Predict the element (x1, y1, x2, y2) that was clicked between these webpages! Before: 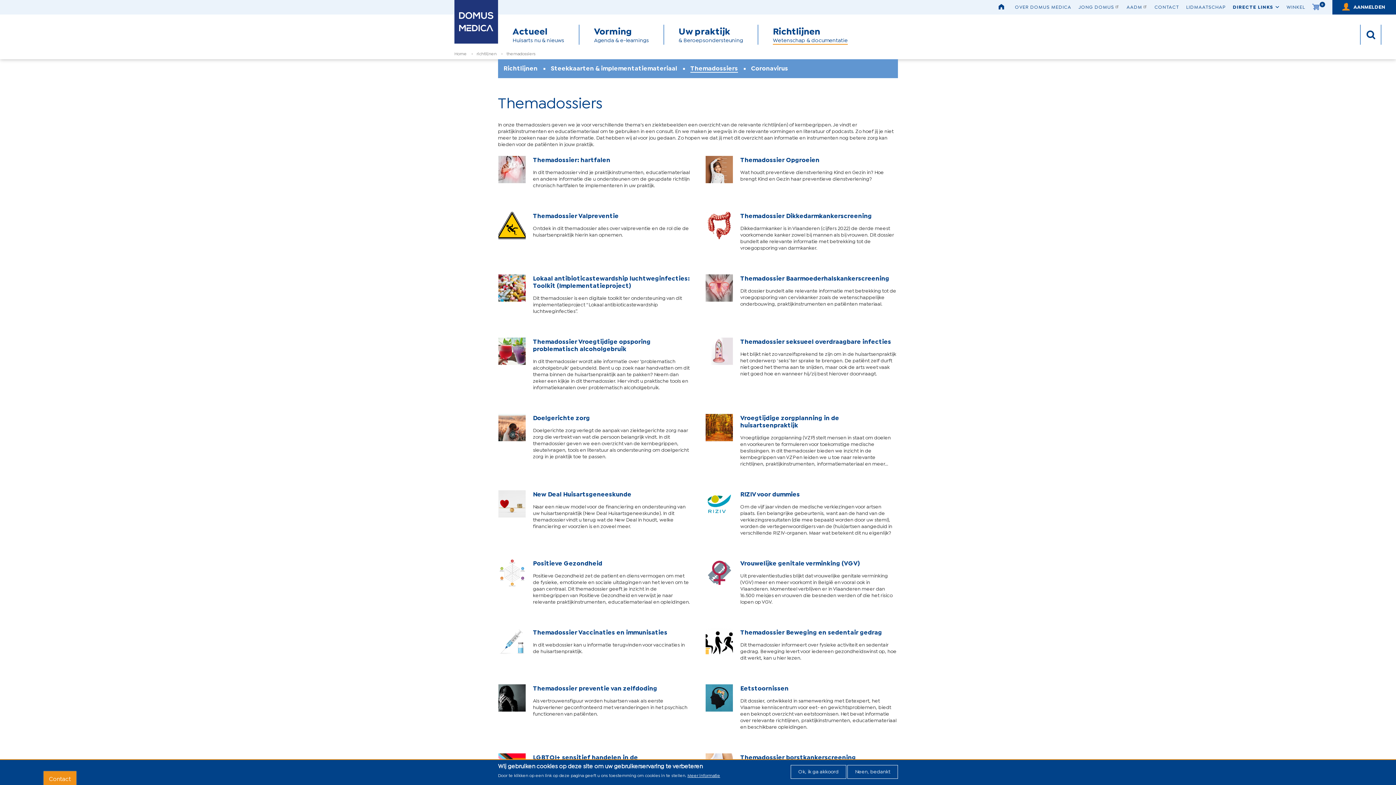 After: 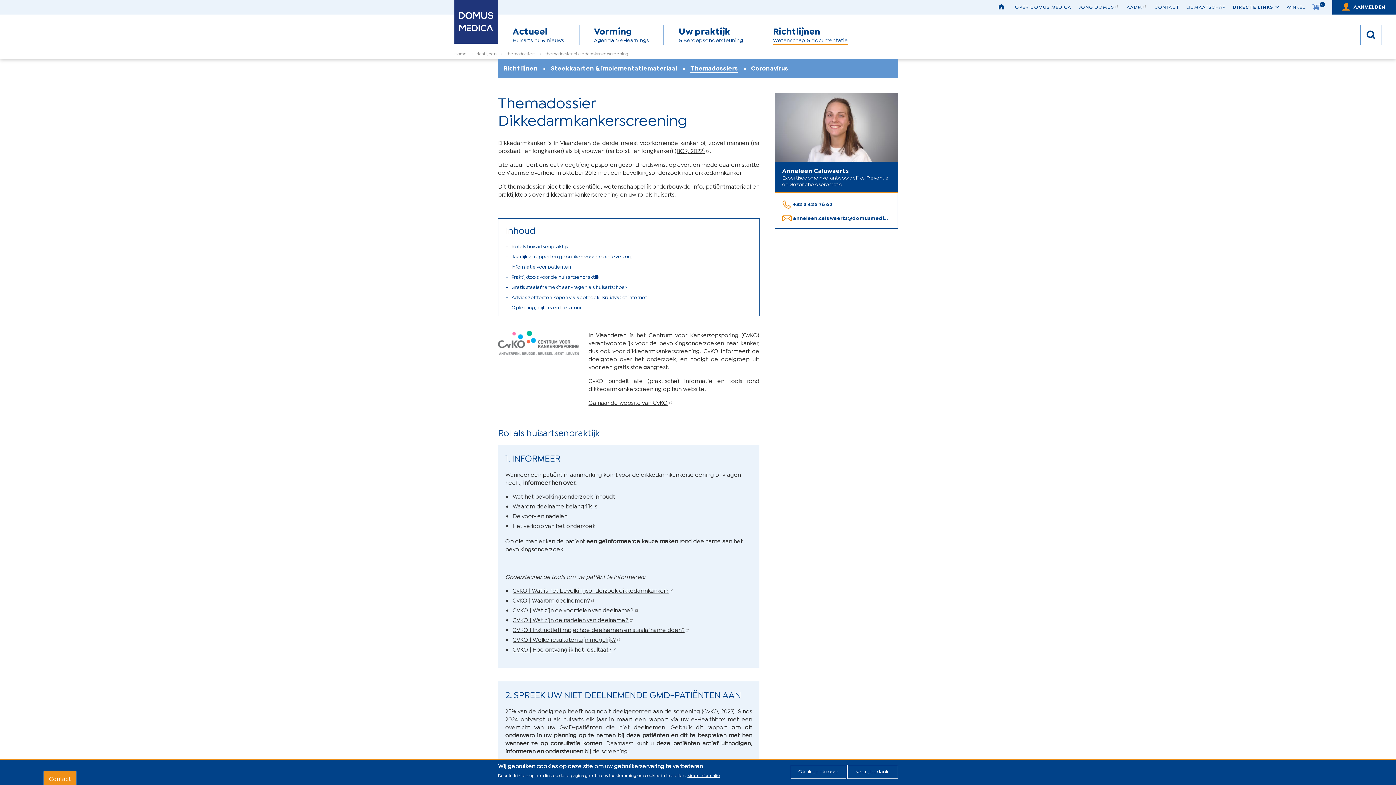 Action: label: Themadossier Dikkedarmkankerscreening

Dikkedarmkanker is in Vlaanderen (cijfers 2022) de derde meest voorkomende kanker zowel bij mannen als bij vrouwen. Dit dossier bundelt alle relevante informatie met betrekking tot de vroegopsporing van darmkanker. bbox: (701, 208, 901, 259)